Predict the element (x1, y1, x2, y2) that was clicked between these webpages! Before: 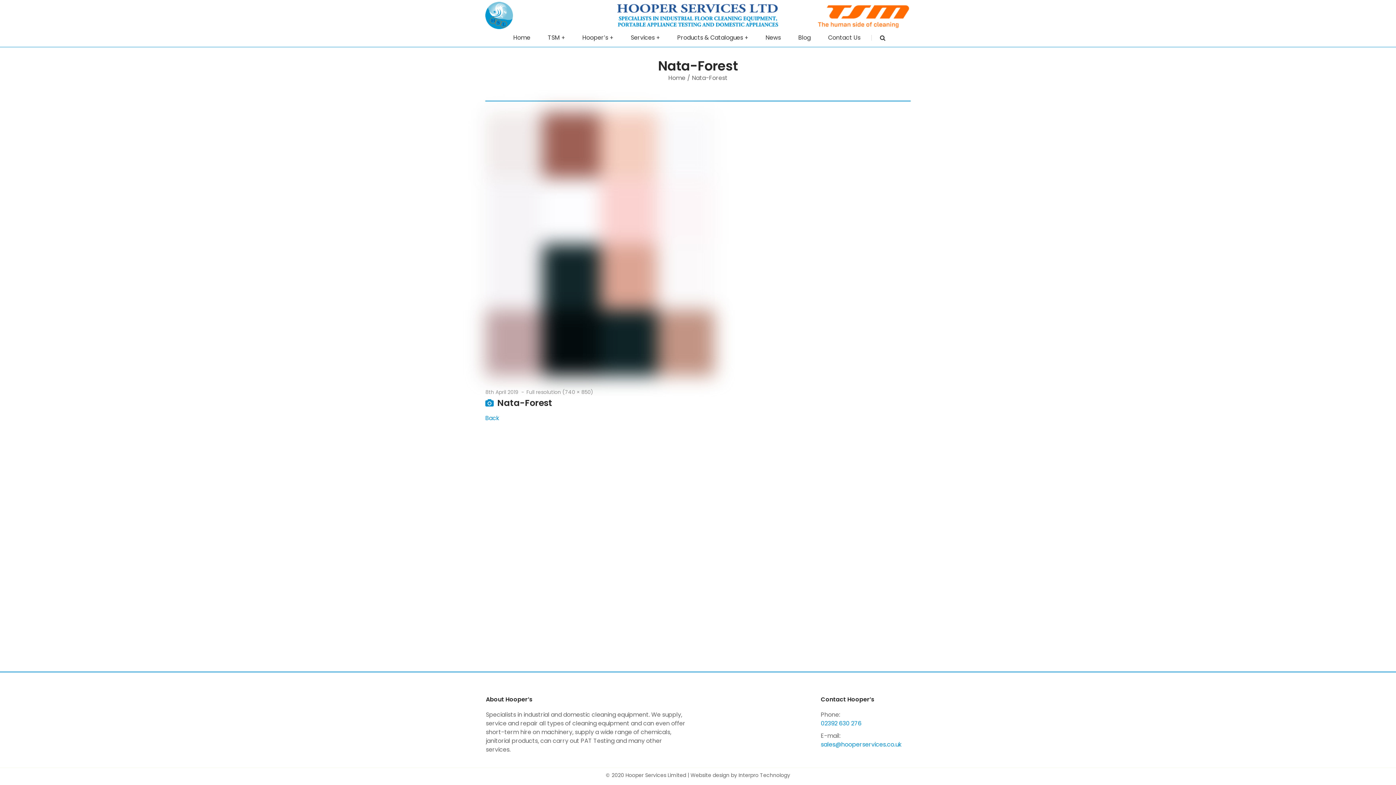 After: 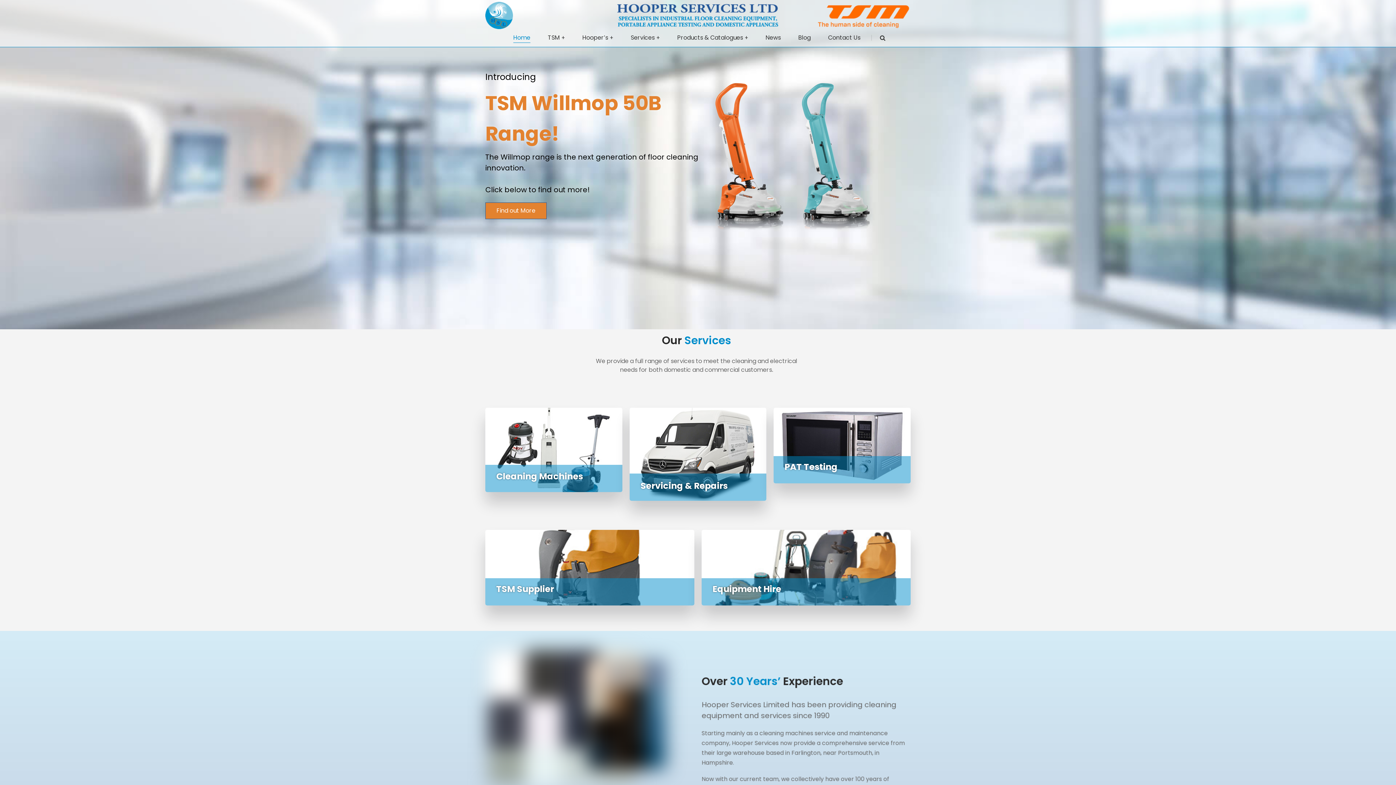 Action: bbox: (485, 1, 513, 29)